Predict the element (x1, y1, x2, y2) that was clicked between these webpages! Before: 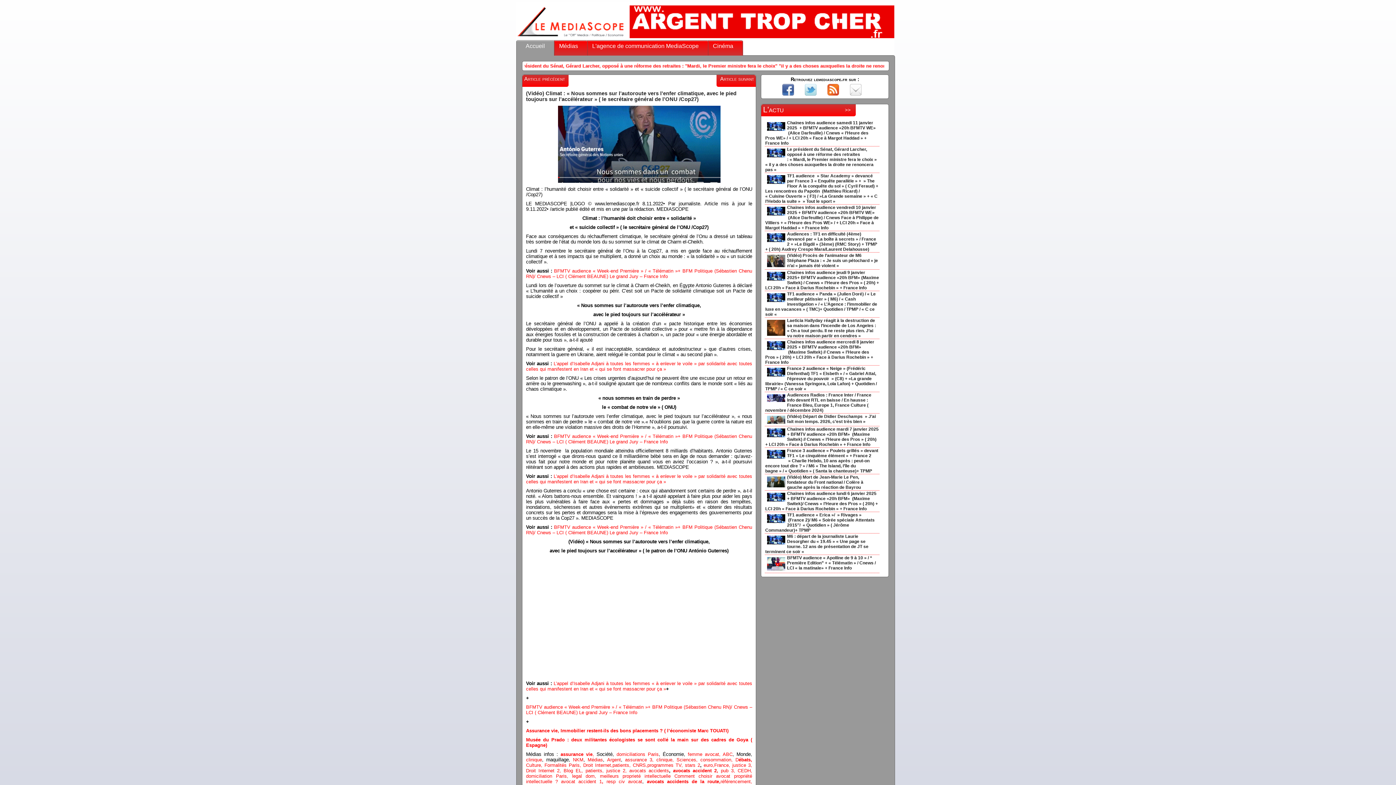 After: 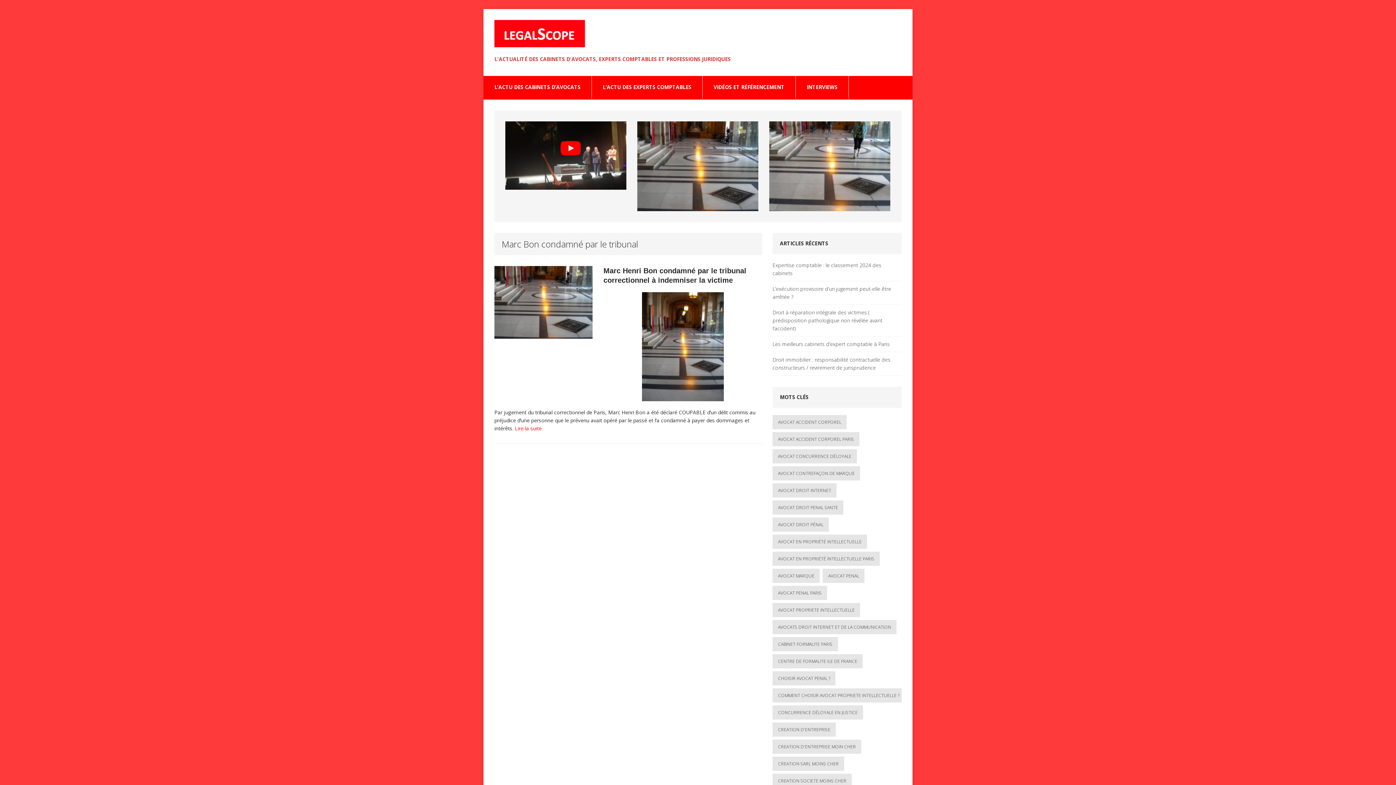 Action: label: justice 2 bbox: (606, 768, 625, 773)